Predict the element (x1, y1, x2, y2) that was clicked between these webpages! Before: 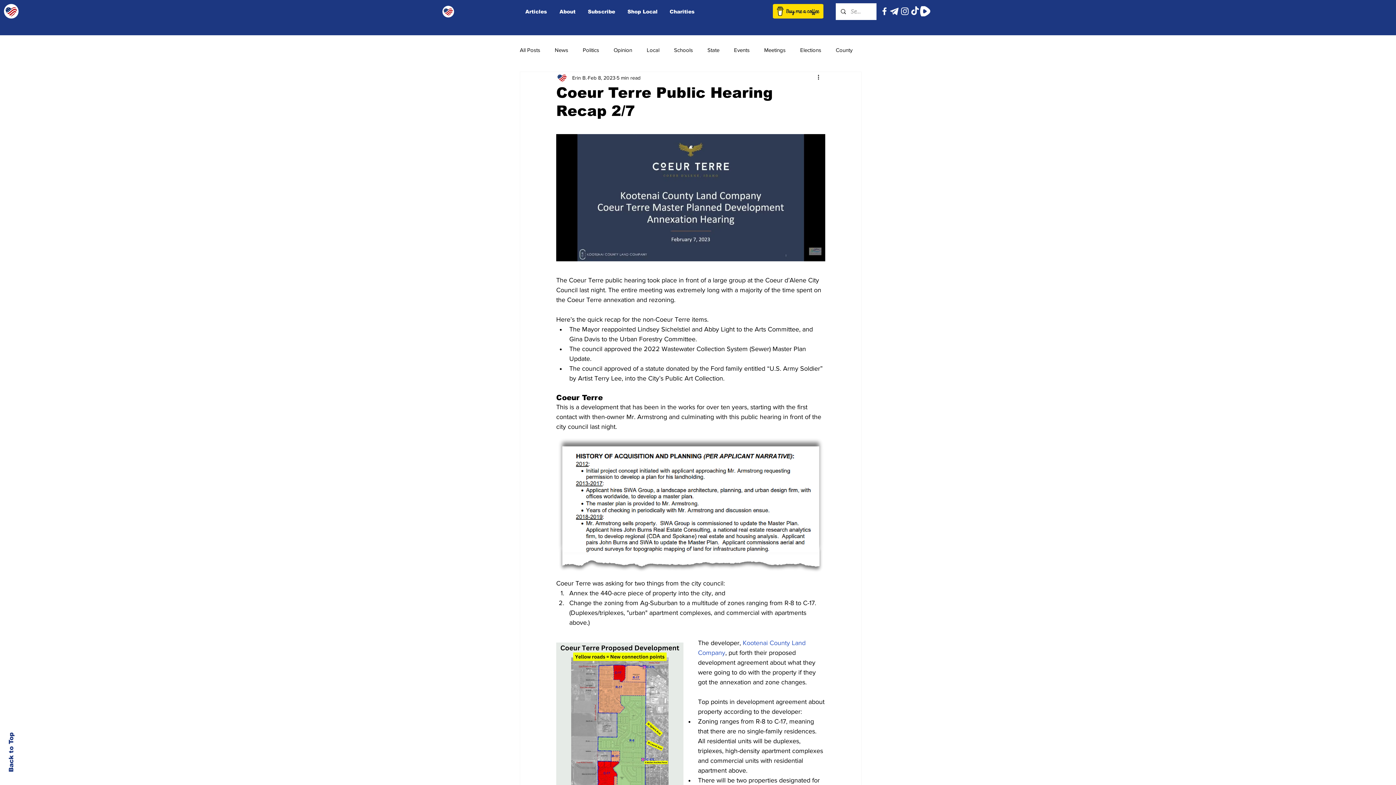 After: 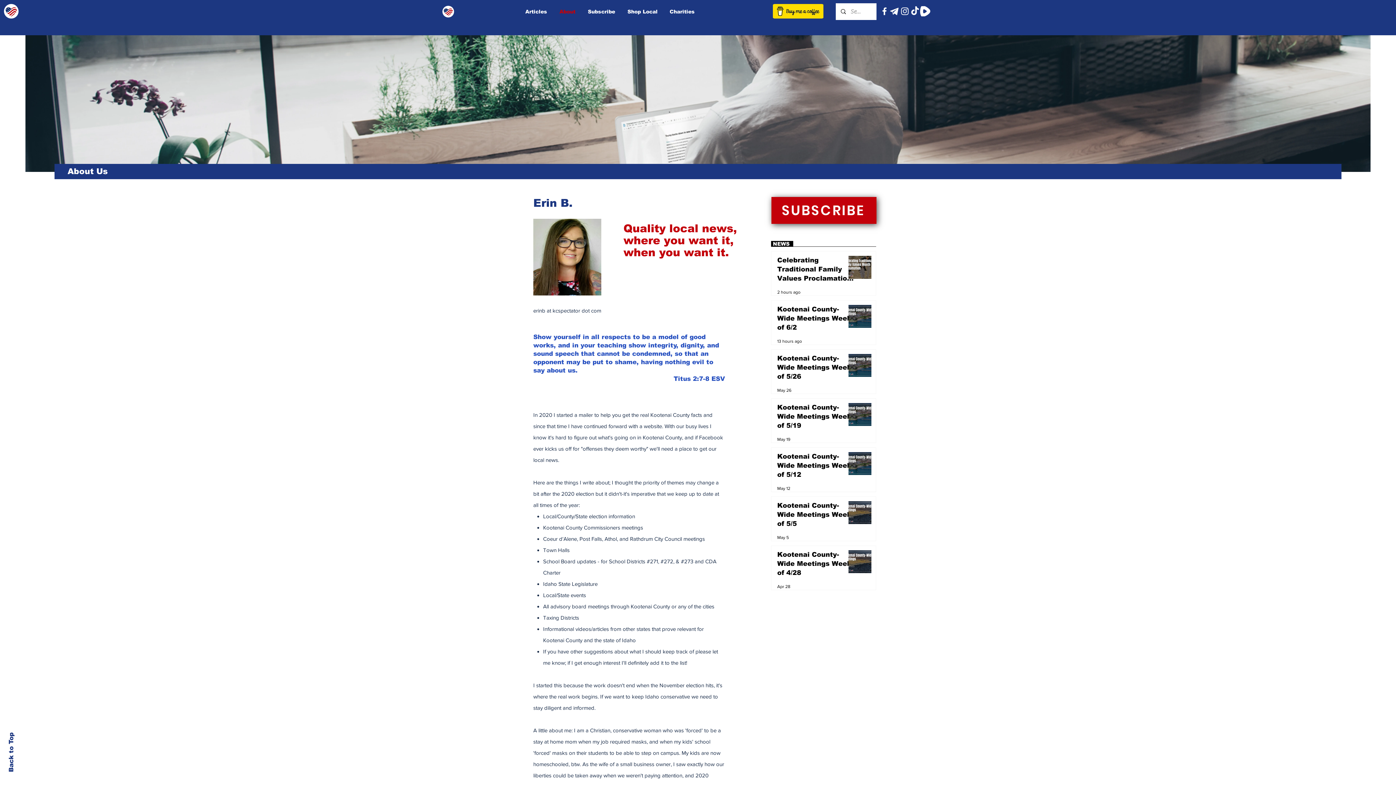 Action: label: About bbox: (554, 5, 582, 17)